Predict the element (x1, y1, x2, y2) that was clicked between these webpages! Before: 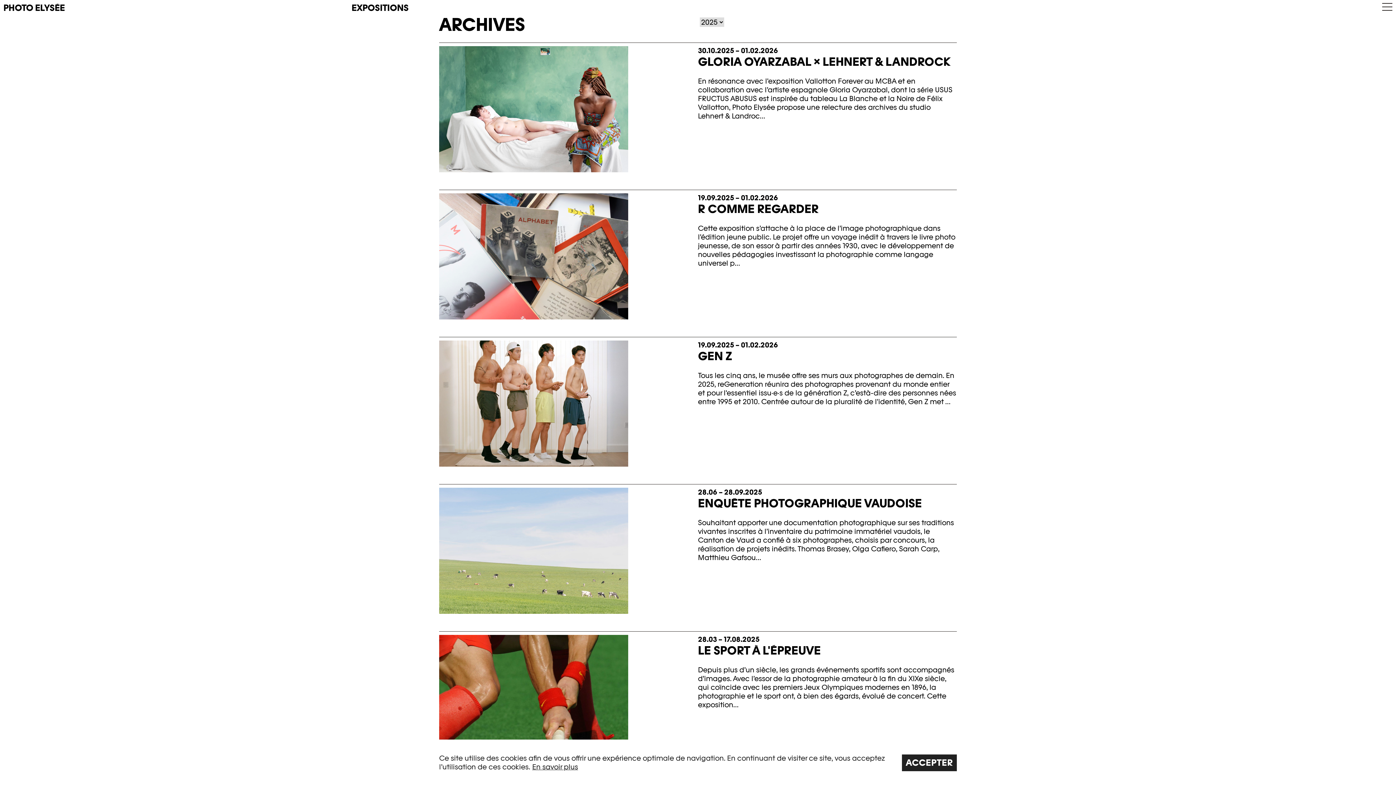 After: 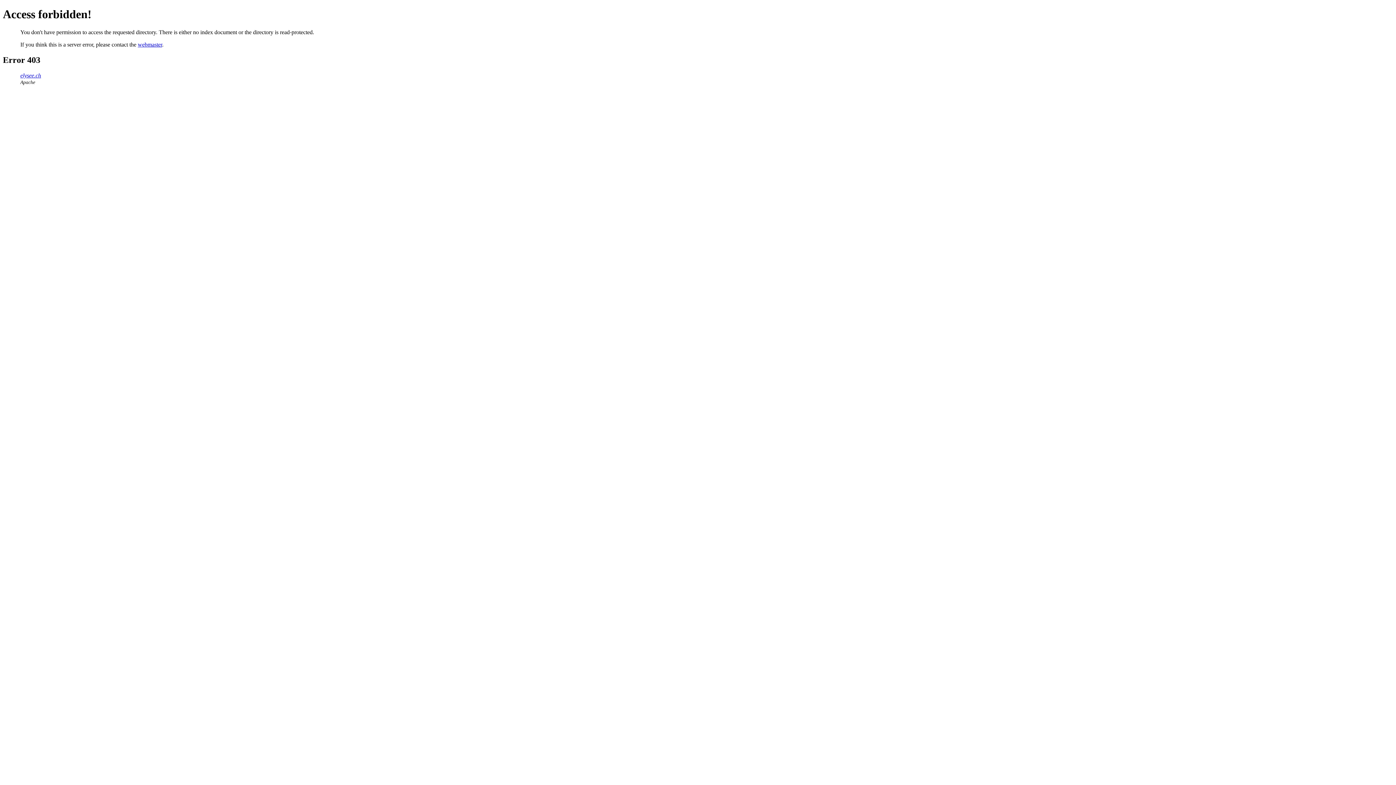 Action: label: GLORIA OYARZABAL × LEHNERT & LANDROCK bbox: (698, 54, 950, 68)